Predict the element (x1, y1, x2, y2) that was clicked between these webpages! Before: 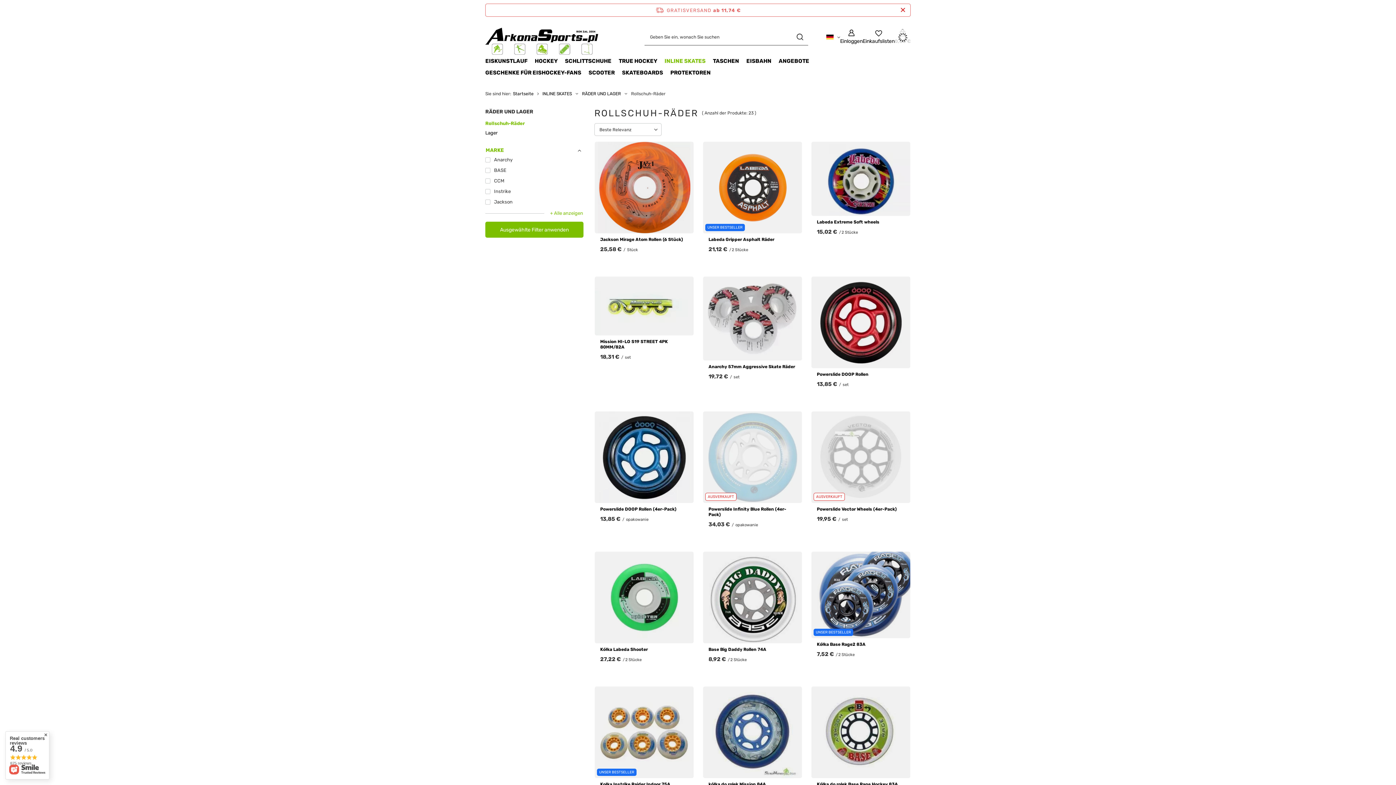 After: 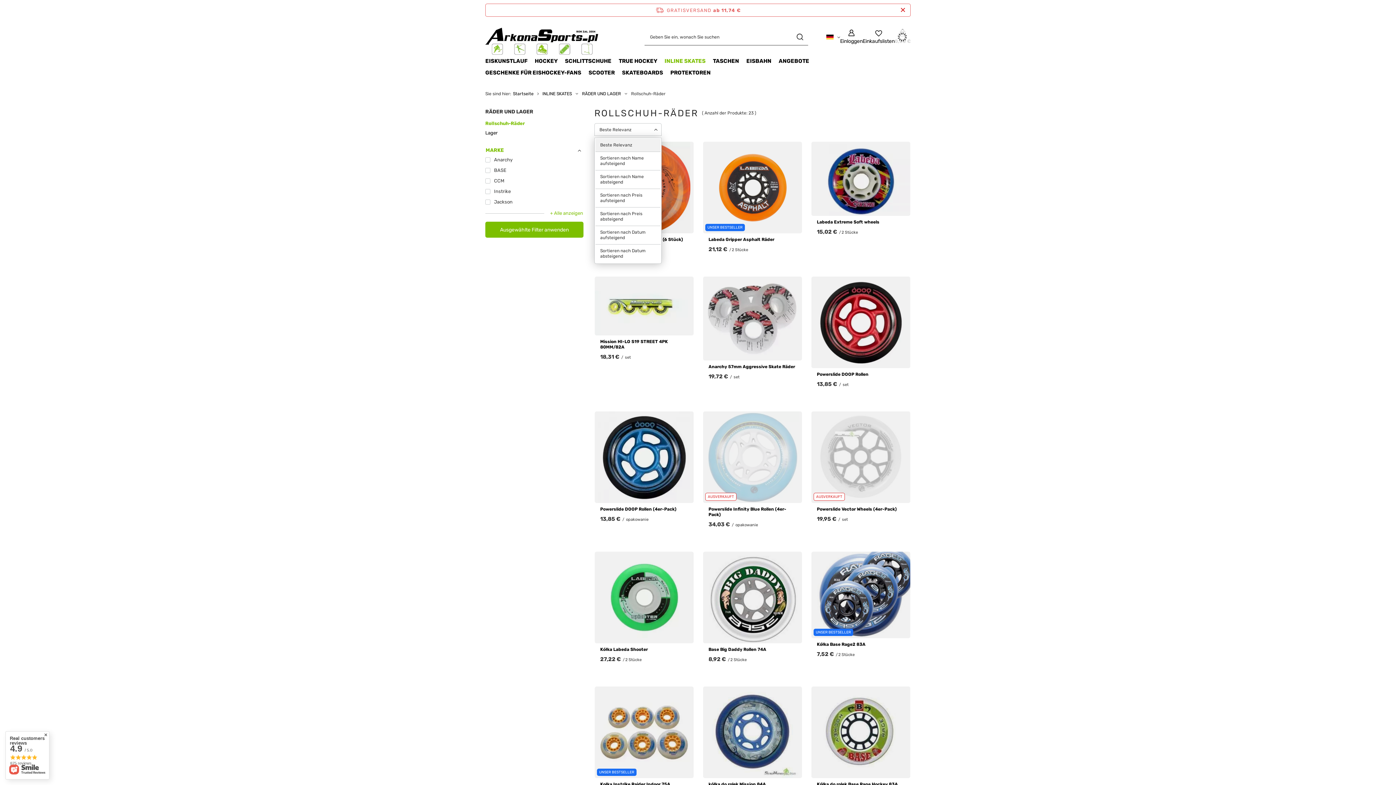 Action: bbox: (594, 123, 661, 136) label: Sortierung ändern
Beste Relevanz